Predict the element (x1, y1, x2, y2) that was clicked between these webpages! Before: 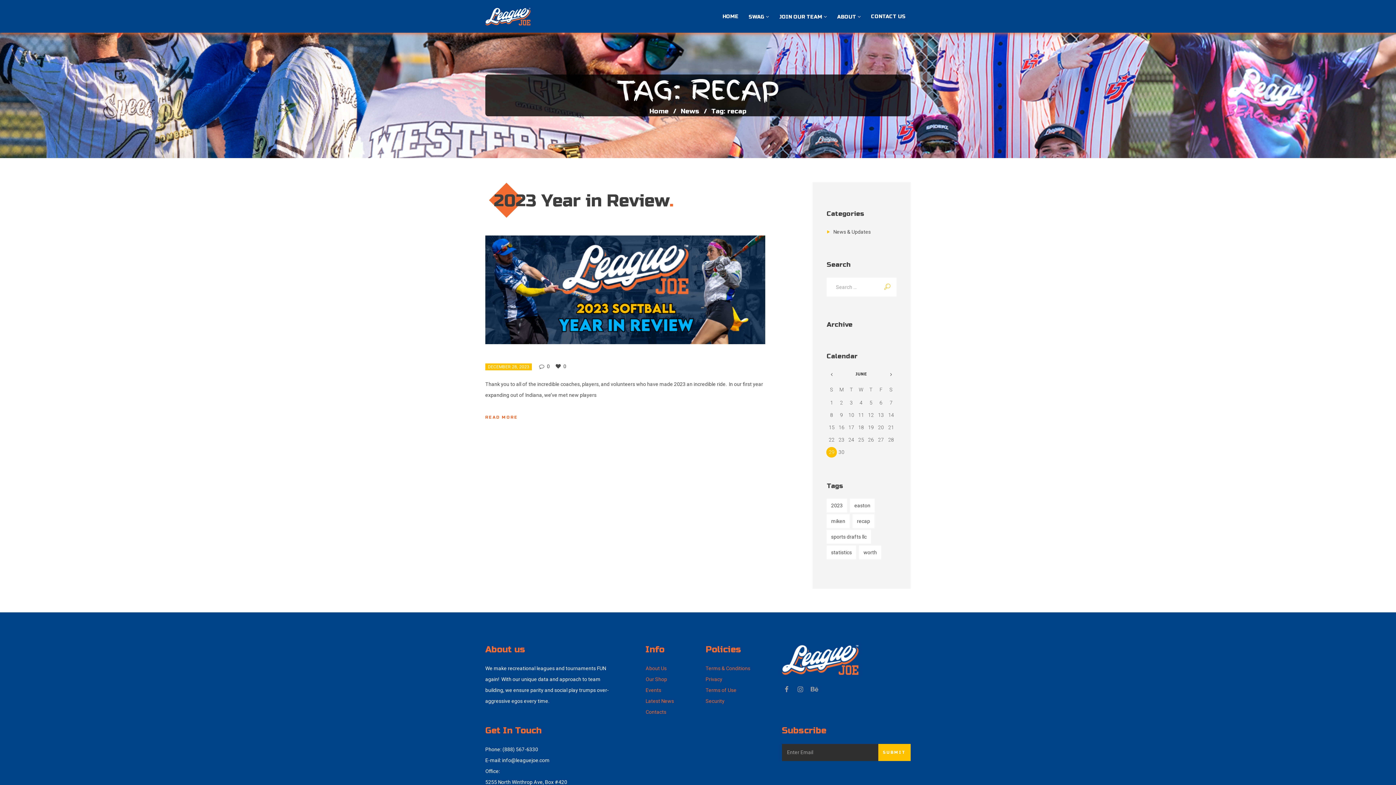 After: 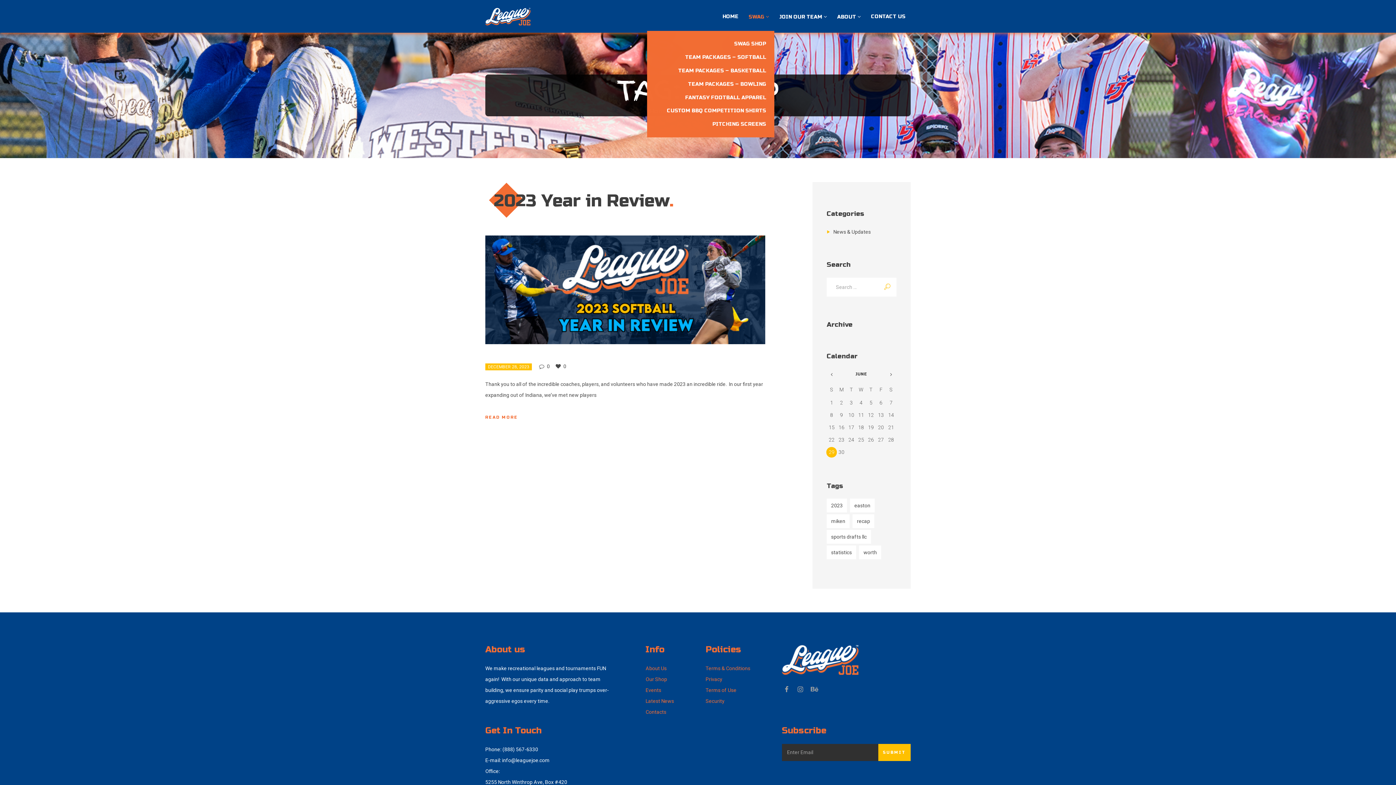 Action: bbox: (743, 13, 774, 20) label: SWAG